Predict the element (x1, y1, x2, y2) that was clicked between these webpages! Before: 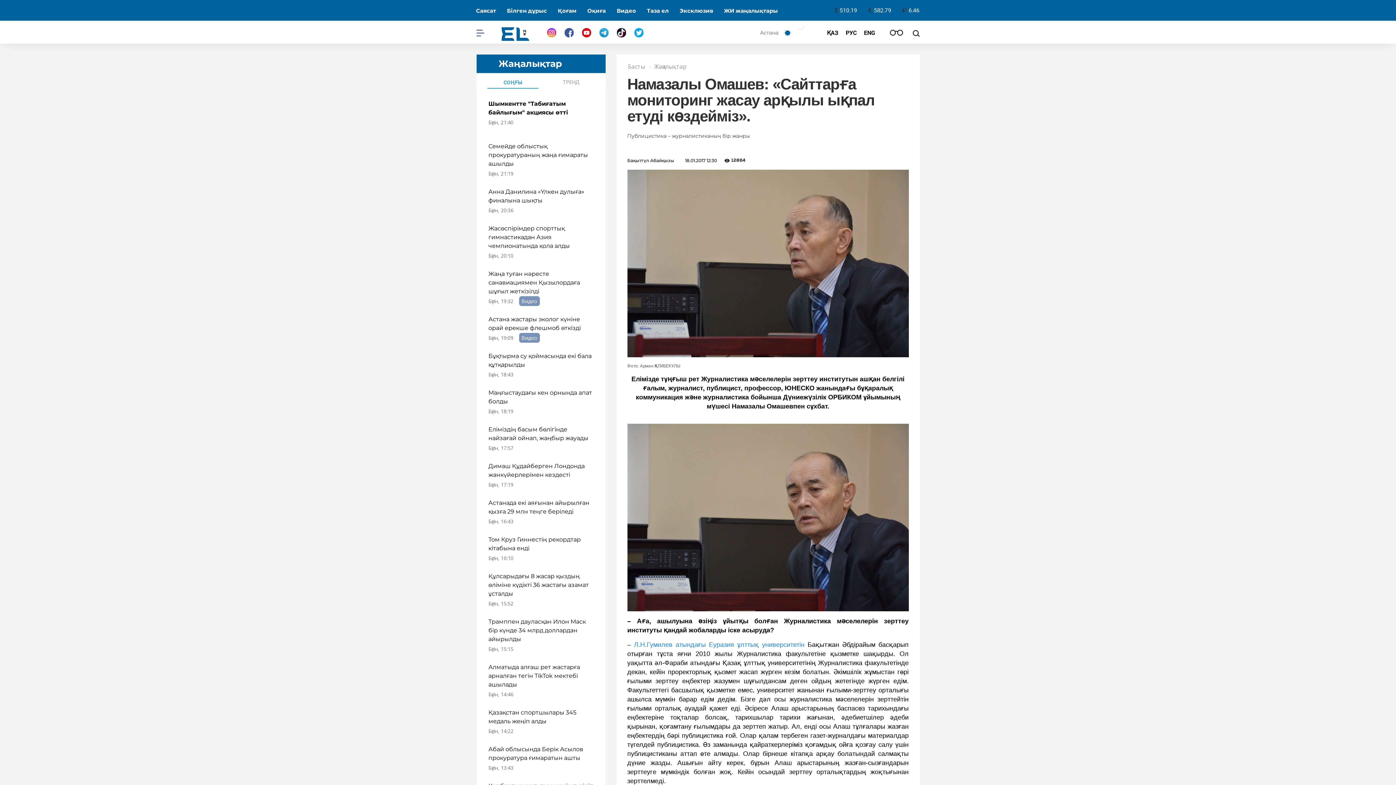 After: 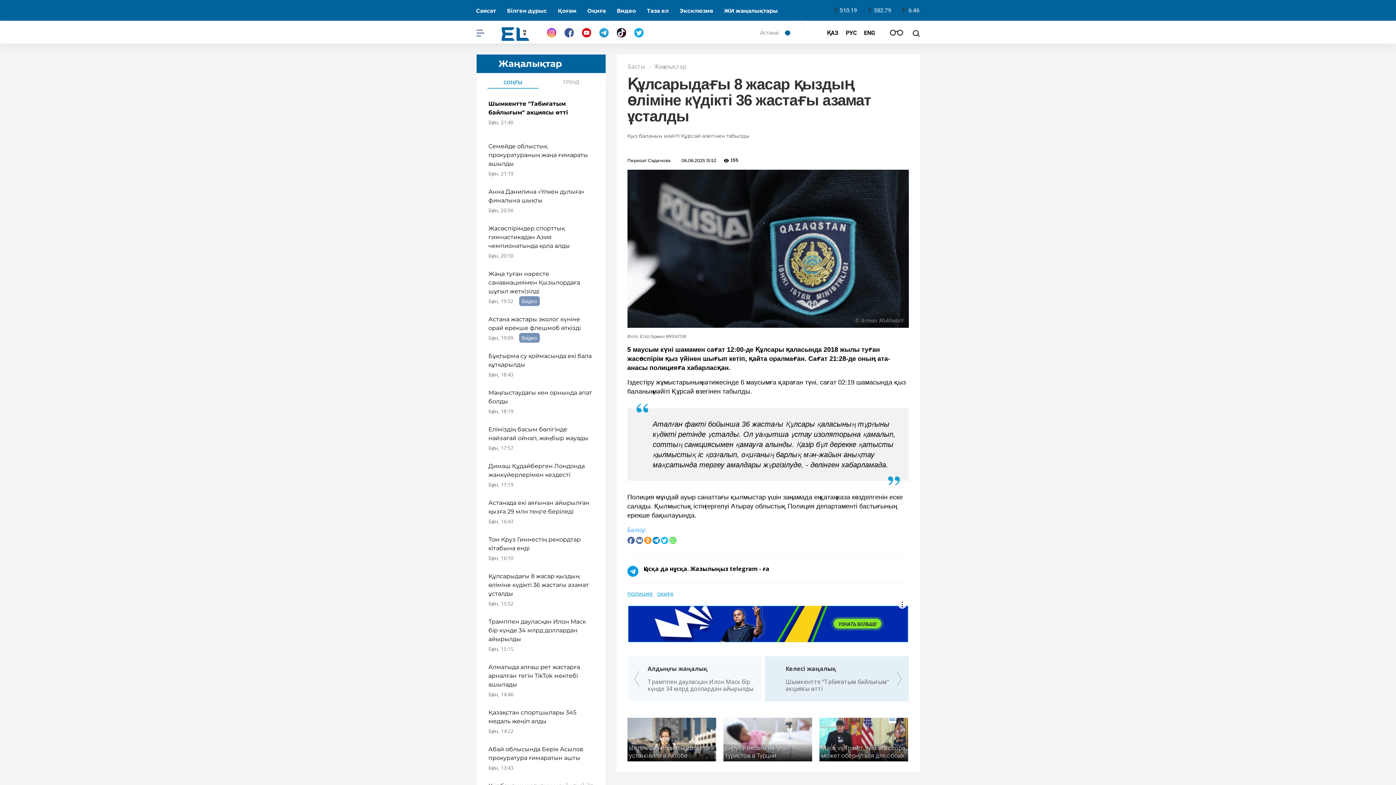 Action: bbox: (483, 572, 599, 608) label: Құлсарыдағы 8 жасар қыздың өліміне күдікті 36 жастағы азамат ұсталды
Бүгiн, 15:52